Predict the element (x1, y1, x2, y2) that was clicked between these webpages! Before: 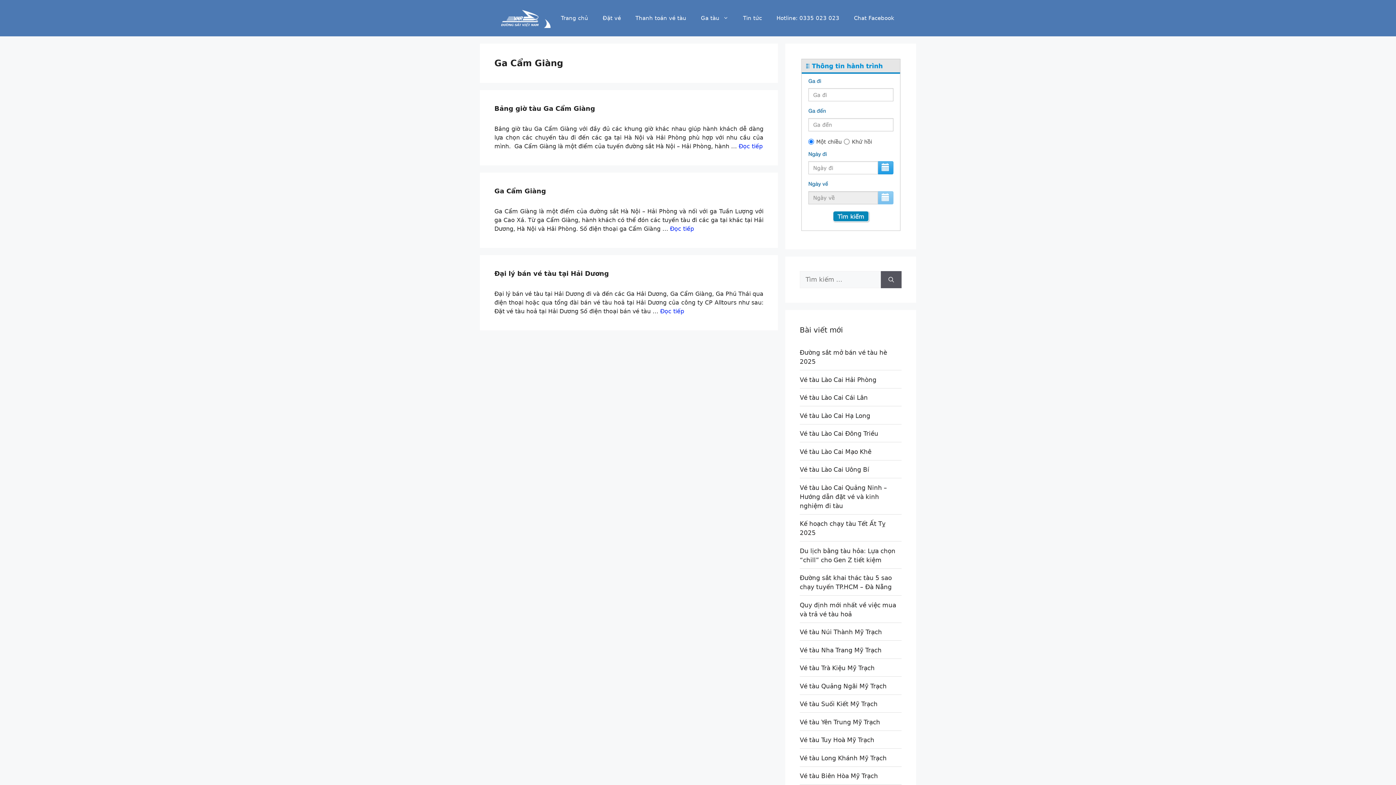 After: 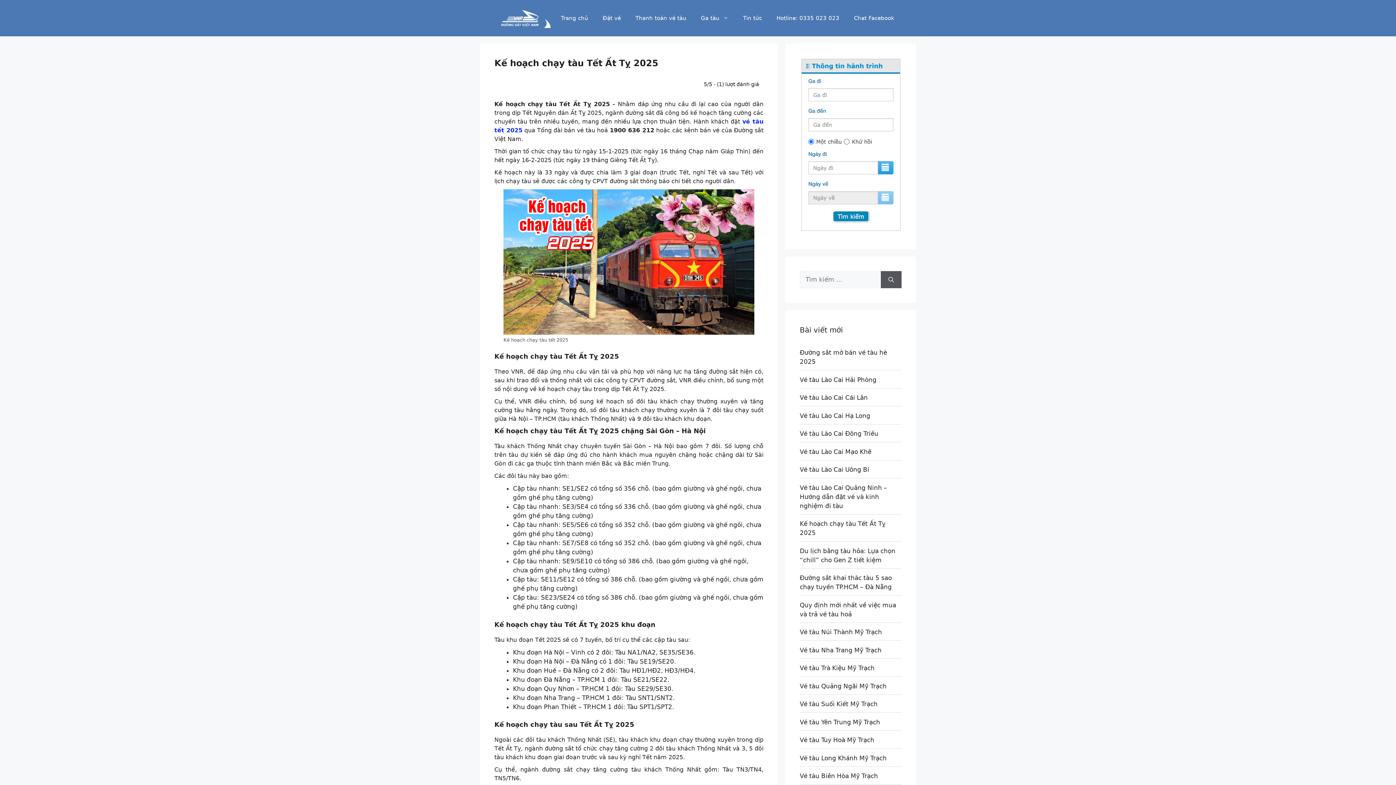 Action: bbox: (800, 517, 901, 541) label: Kế hoạch chạy tàu Tết Ất Tỵ 2025